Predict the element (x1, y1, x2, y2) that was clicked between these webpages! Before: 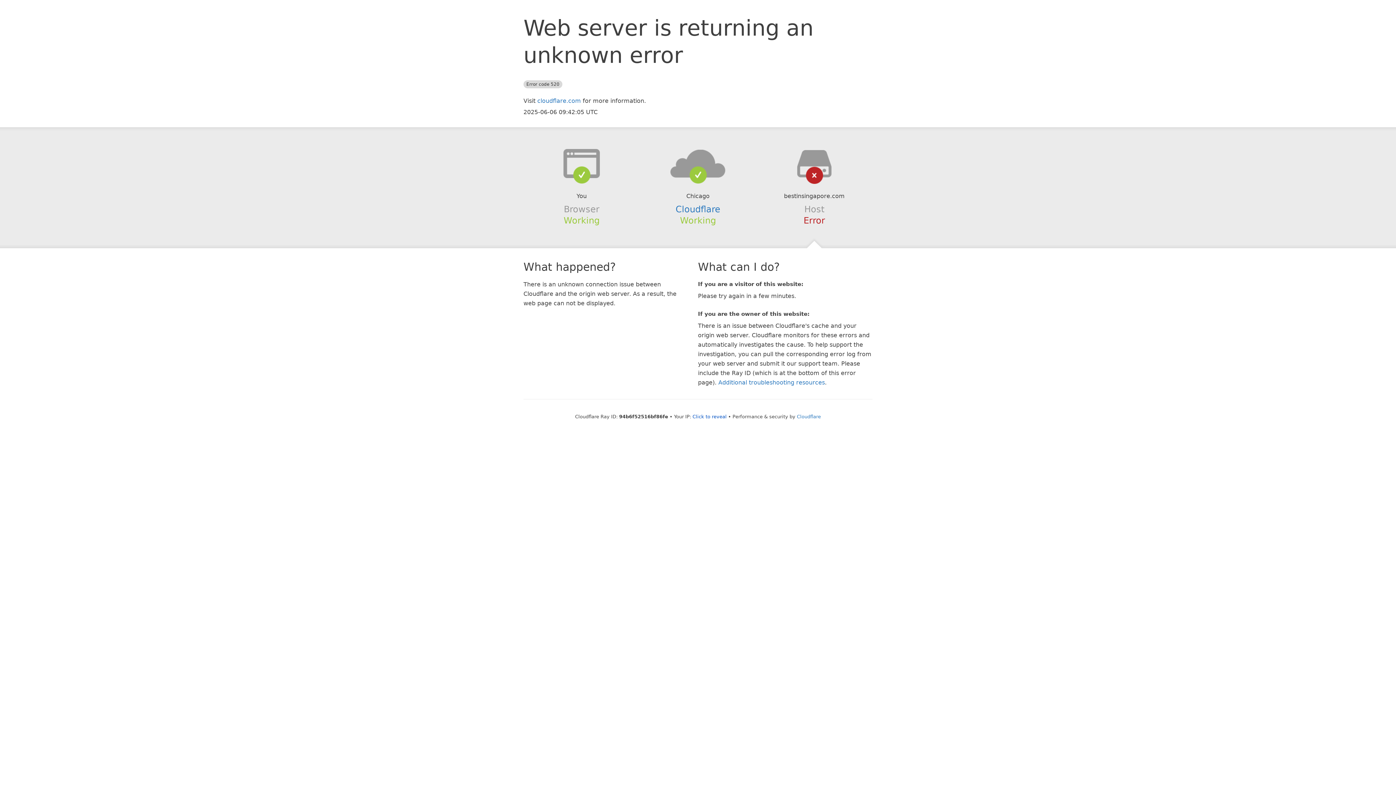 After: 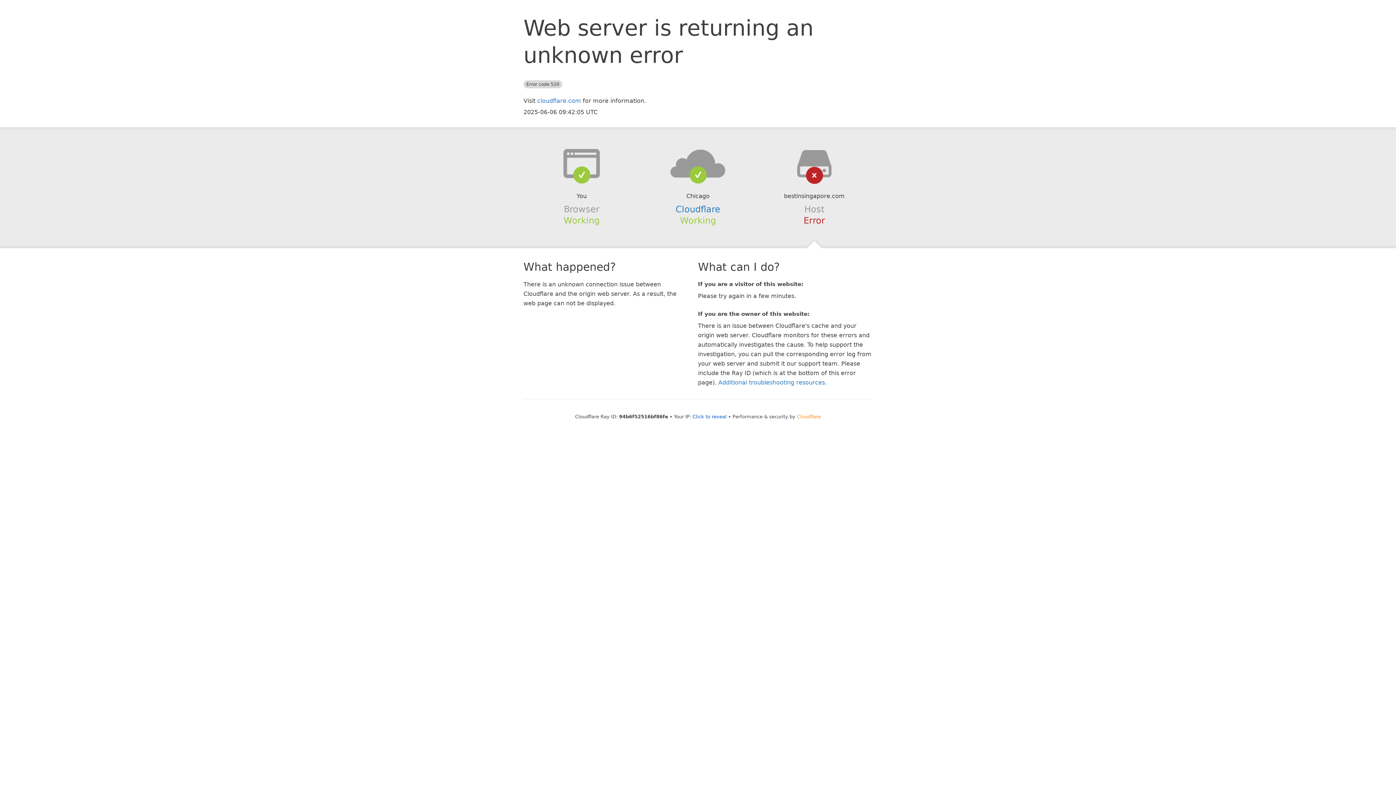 Action: label: Cloudflare bbox: (797, 414, 821, 419)